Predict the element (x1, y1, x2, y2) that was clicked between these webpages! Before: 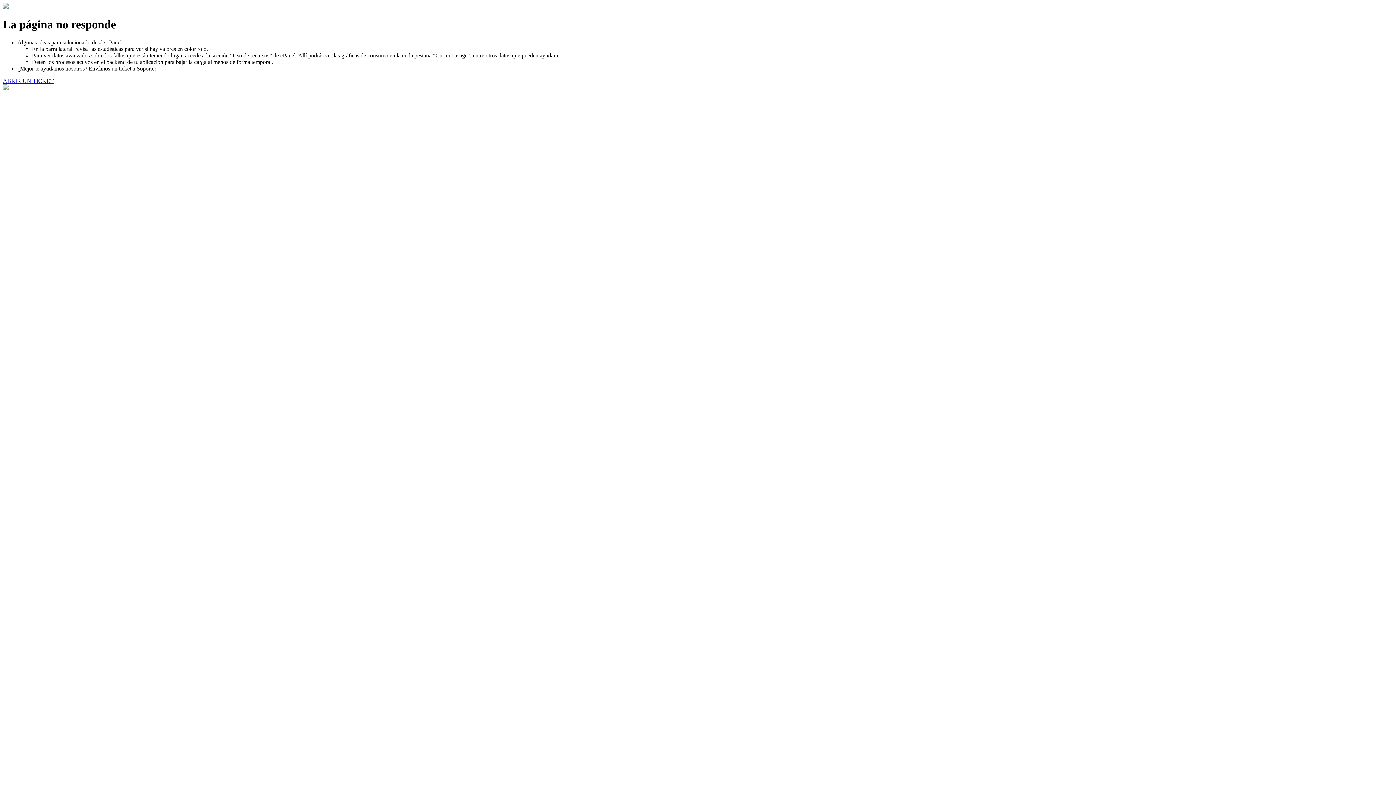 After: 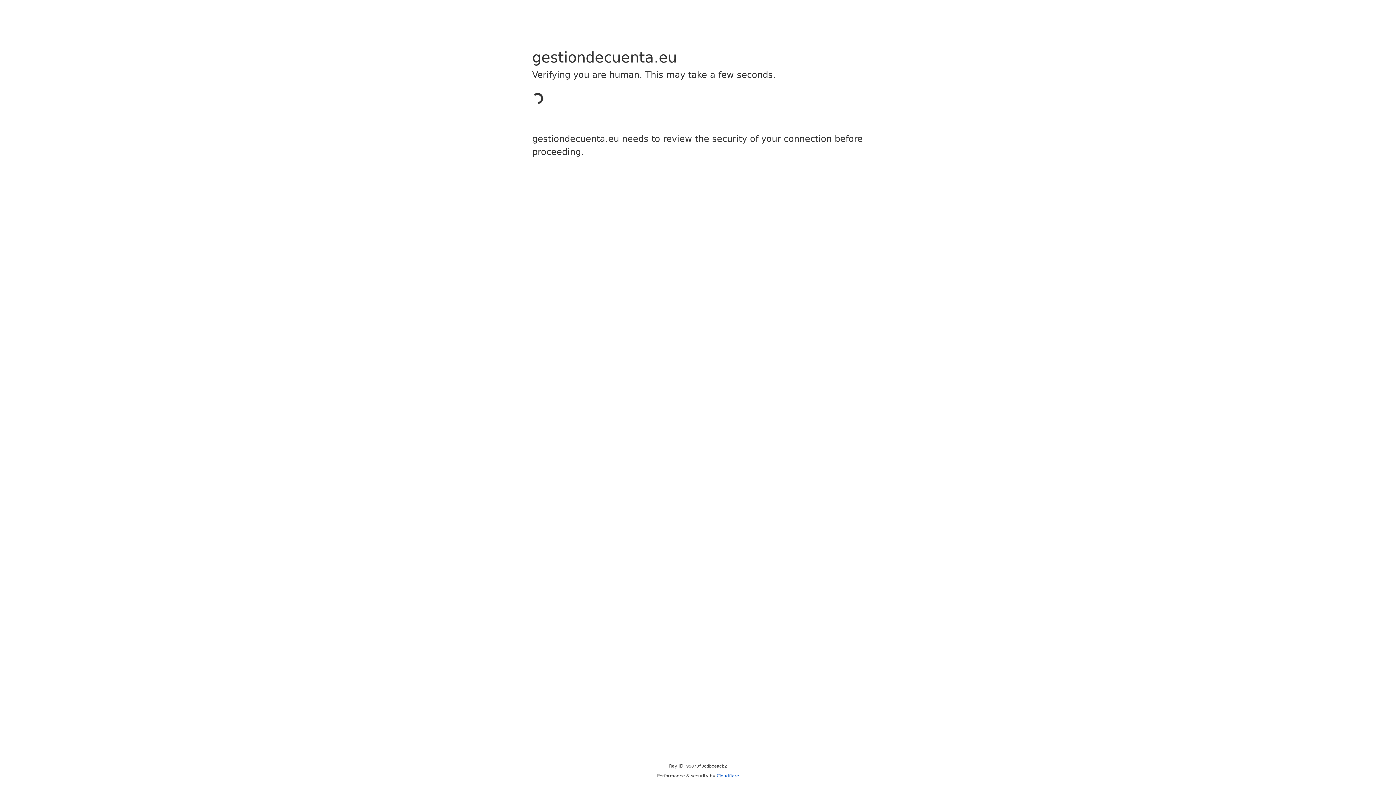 Action: label: ABRIR UN TICKET bbox: (2, 77, 53, 83)